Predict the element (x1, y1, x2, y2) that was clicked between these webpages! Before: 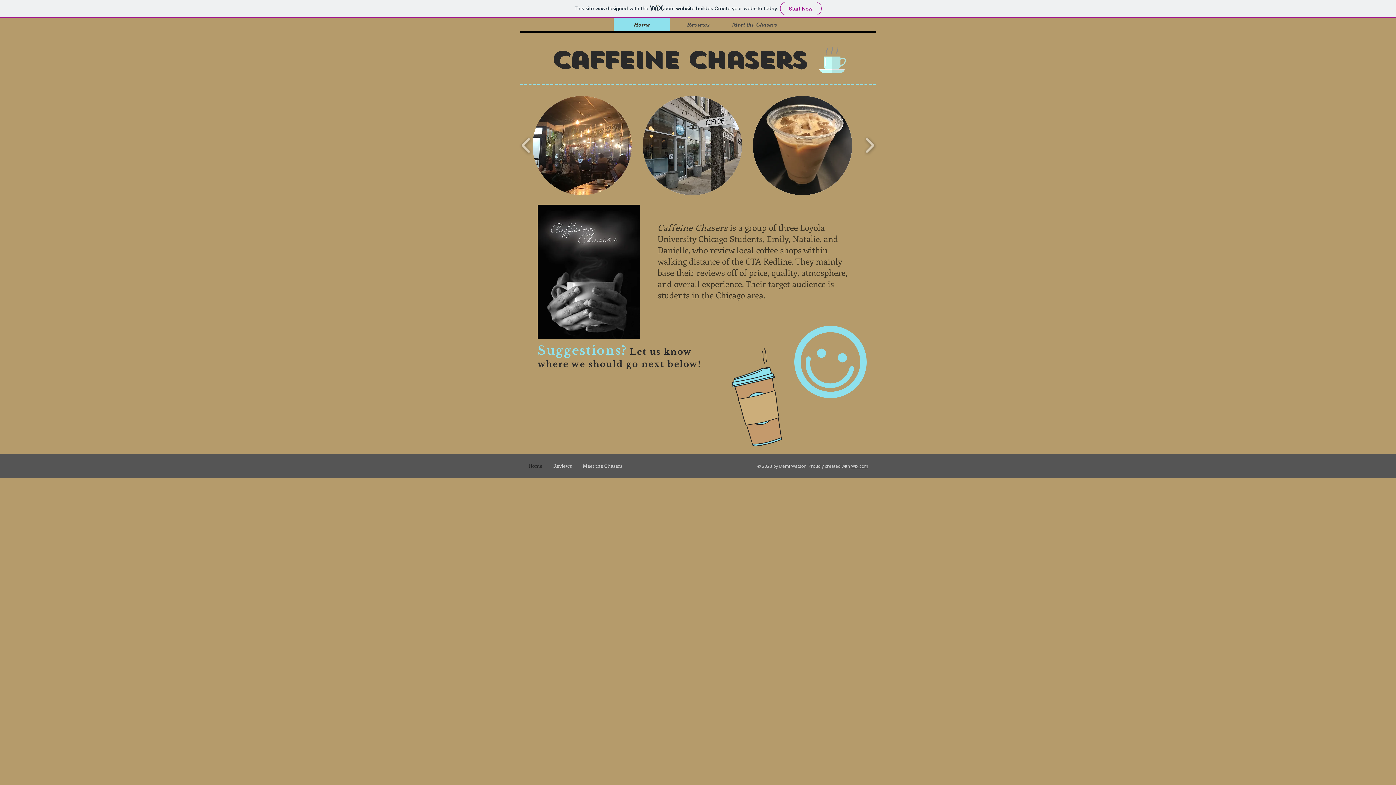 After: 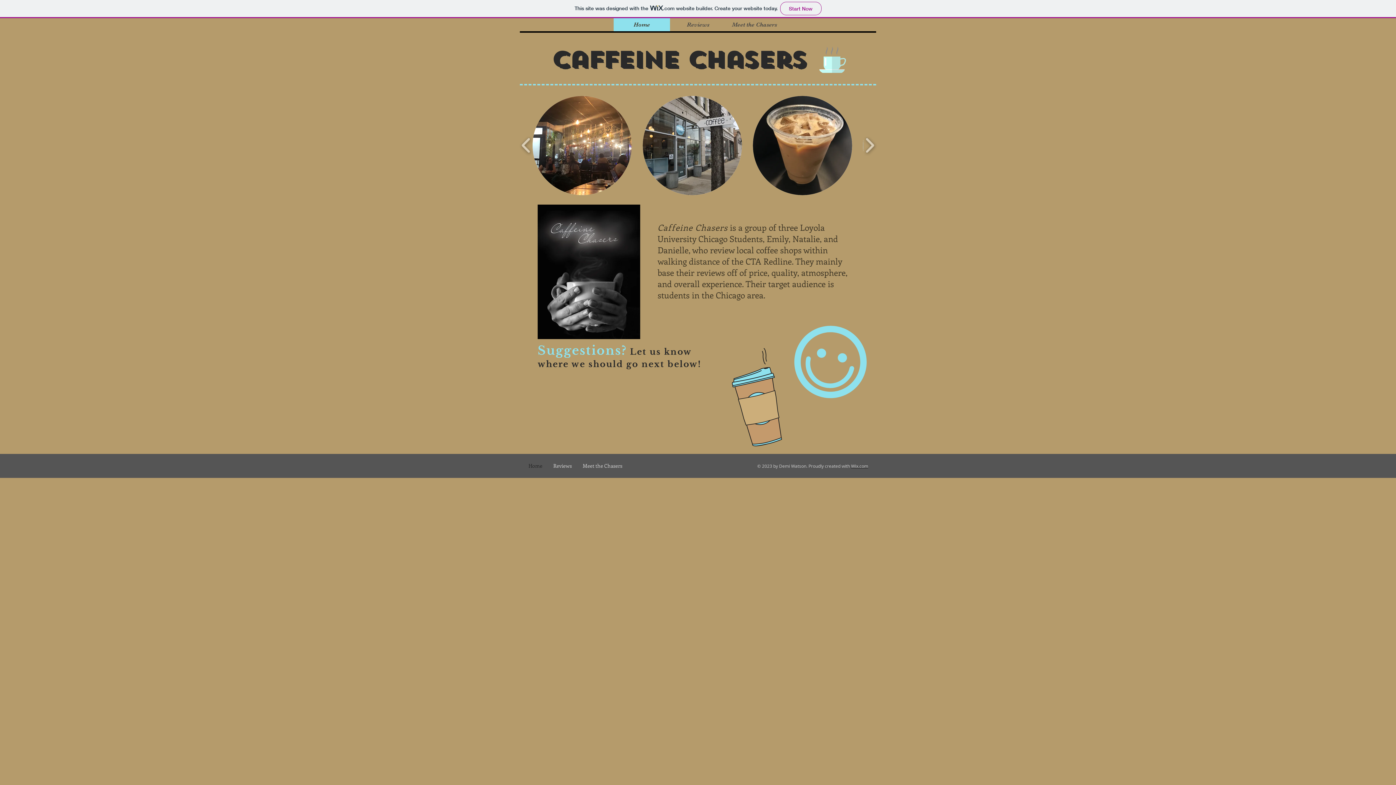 Action: label: Wix.com bbox: (851, 463, 868, 469)